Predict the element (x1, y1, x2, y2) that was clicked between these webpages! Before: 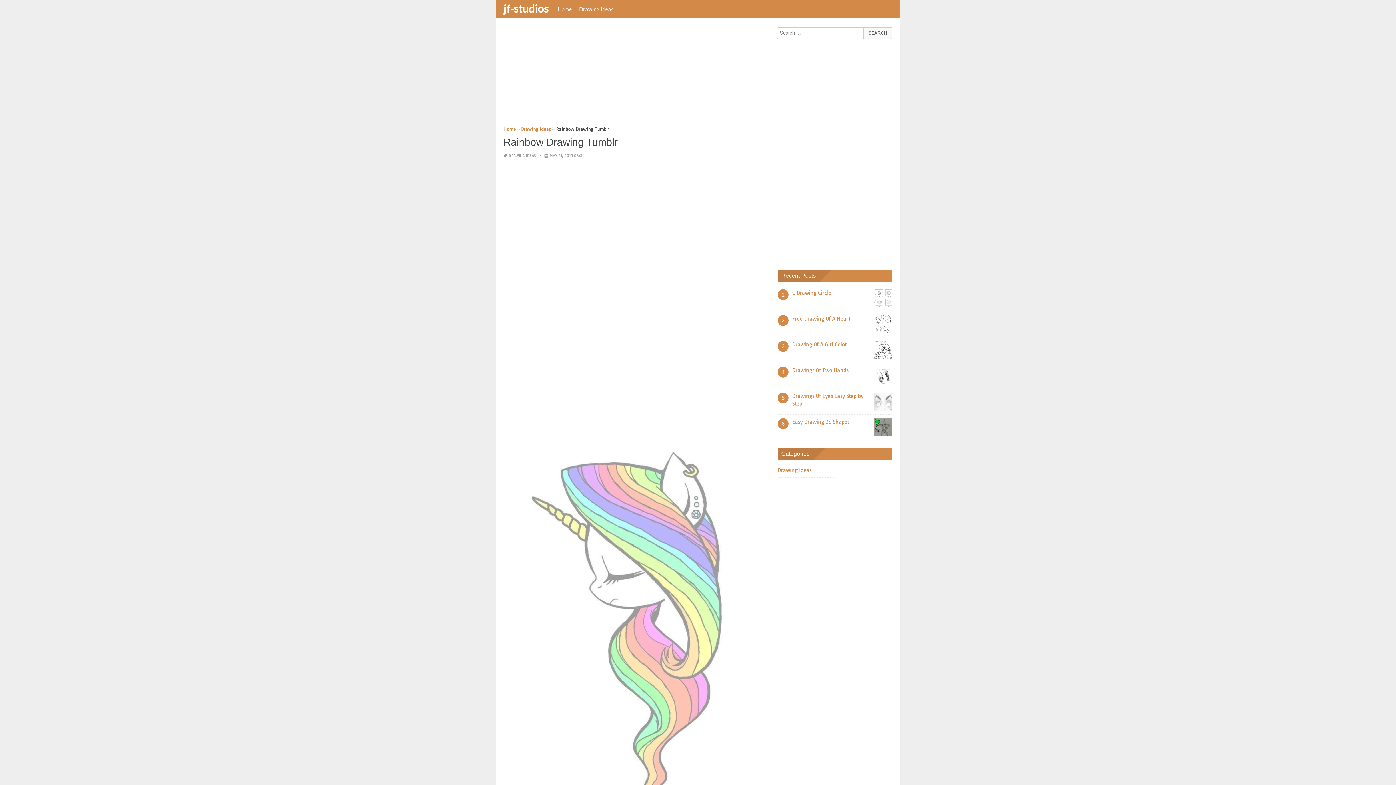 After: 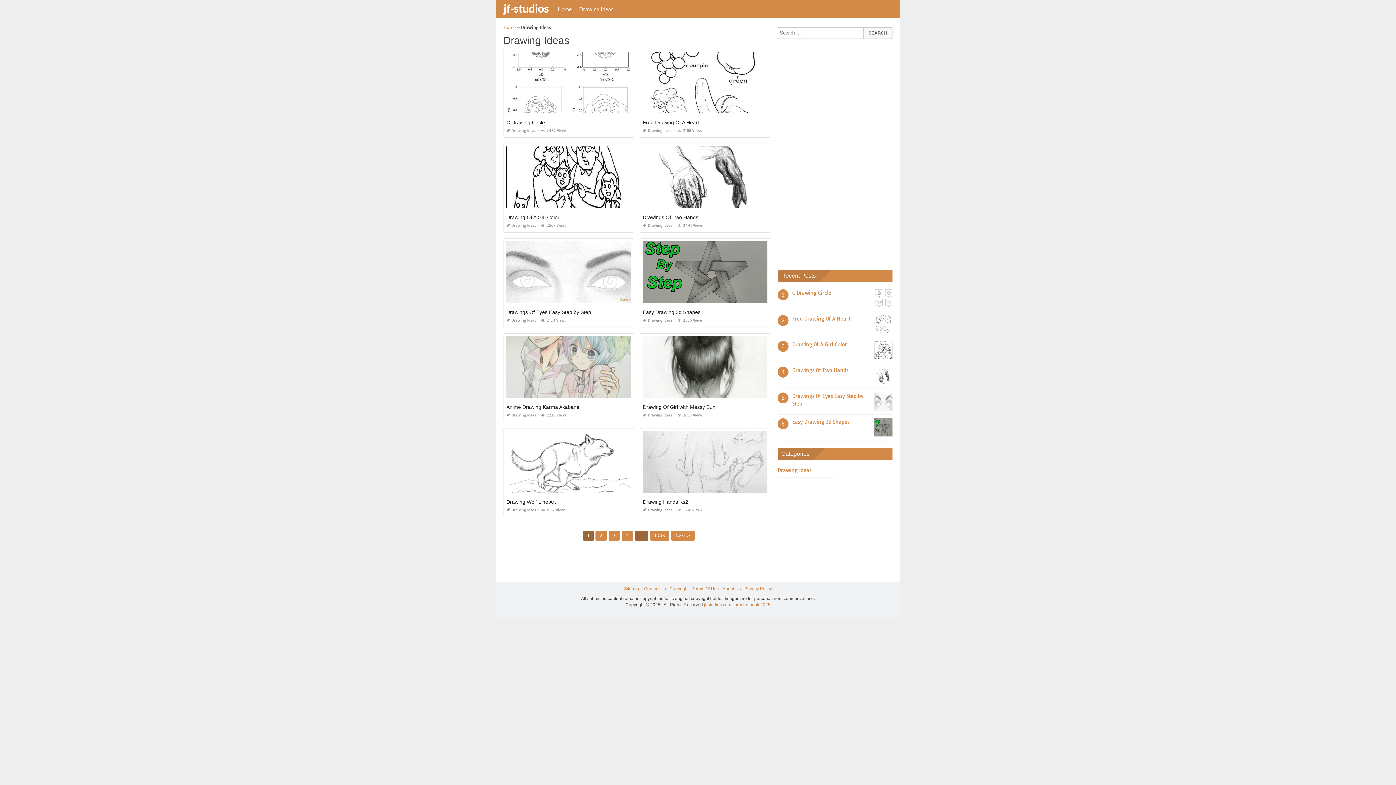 Action: bbox: (521, 126, 551, 132) label: Drawing Ideas